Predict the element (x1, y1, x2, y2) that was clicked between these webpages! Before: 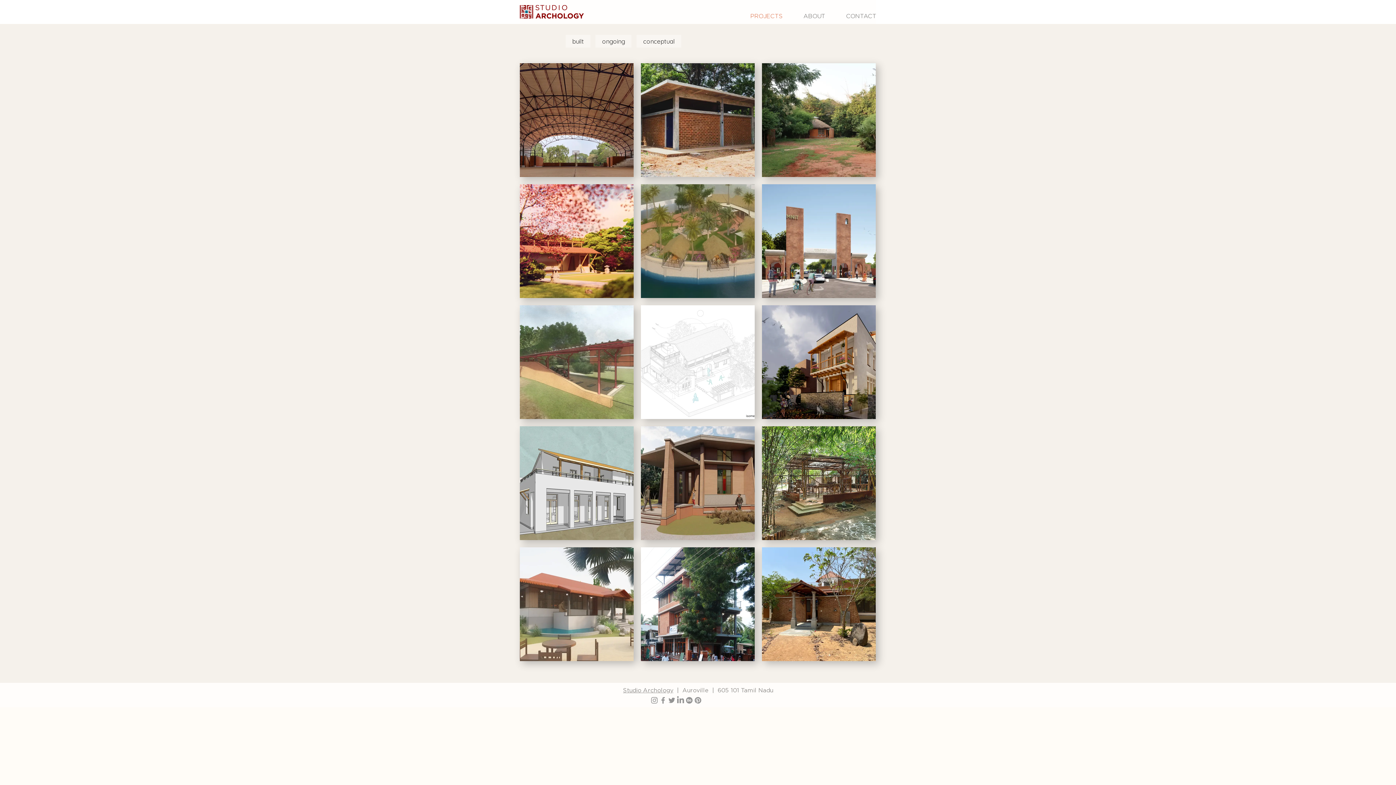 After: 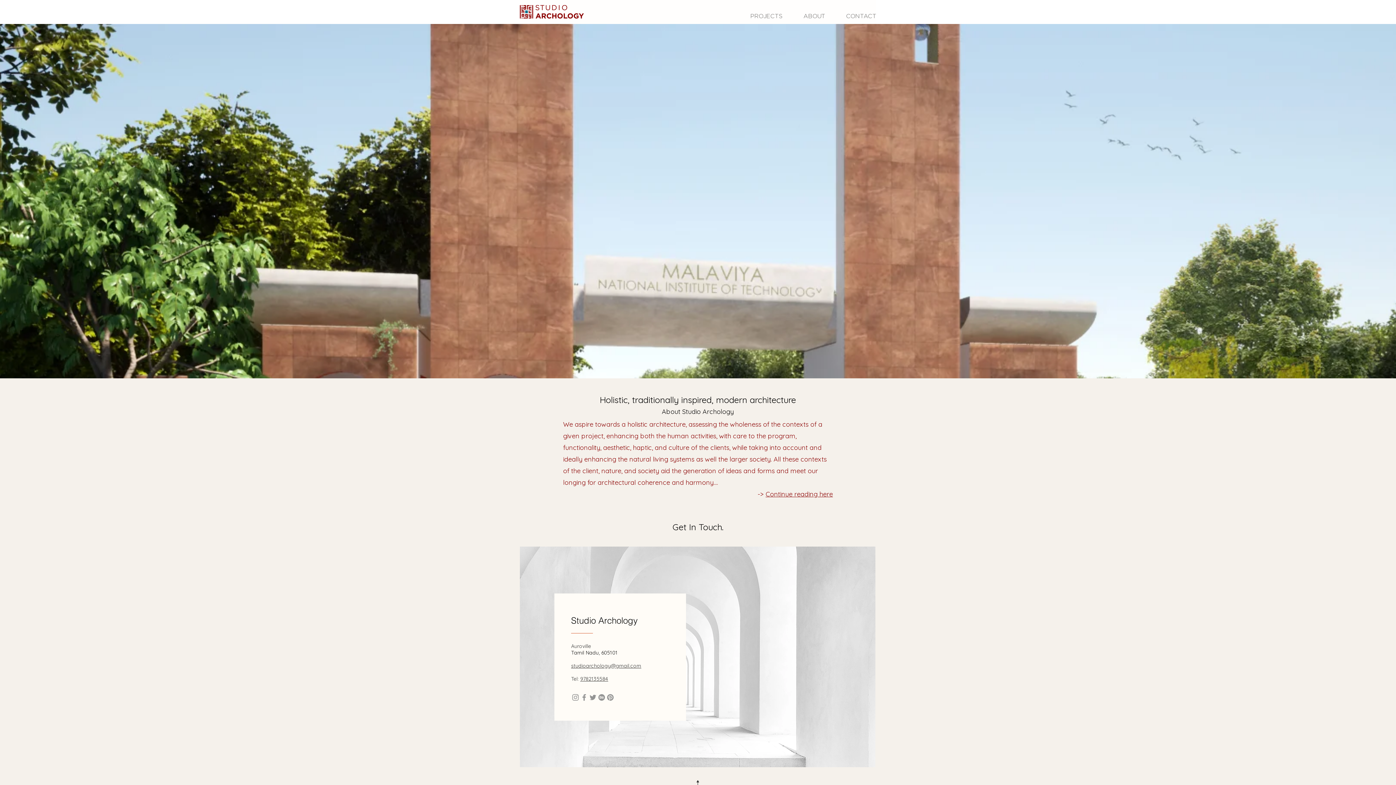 Action: bbox: (520, 5, 584, 18)